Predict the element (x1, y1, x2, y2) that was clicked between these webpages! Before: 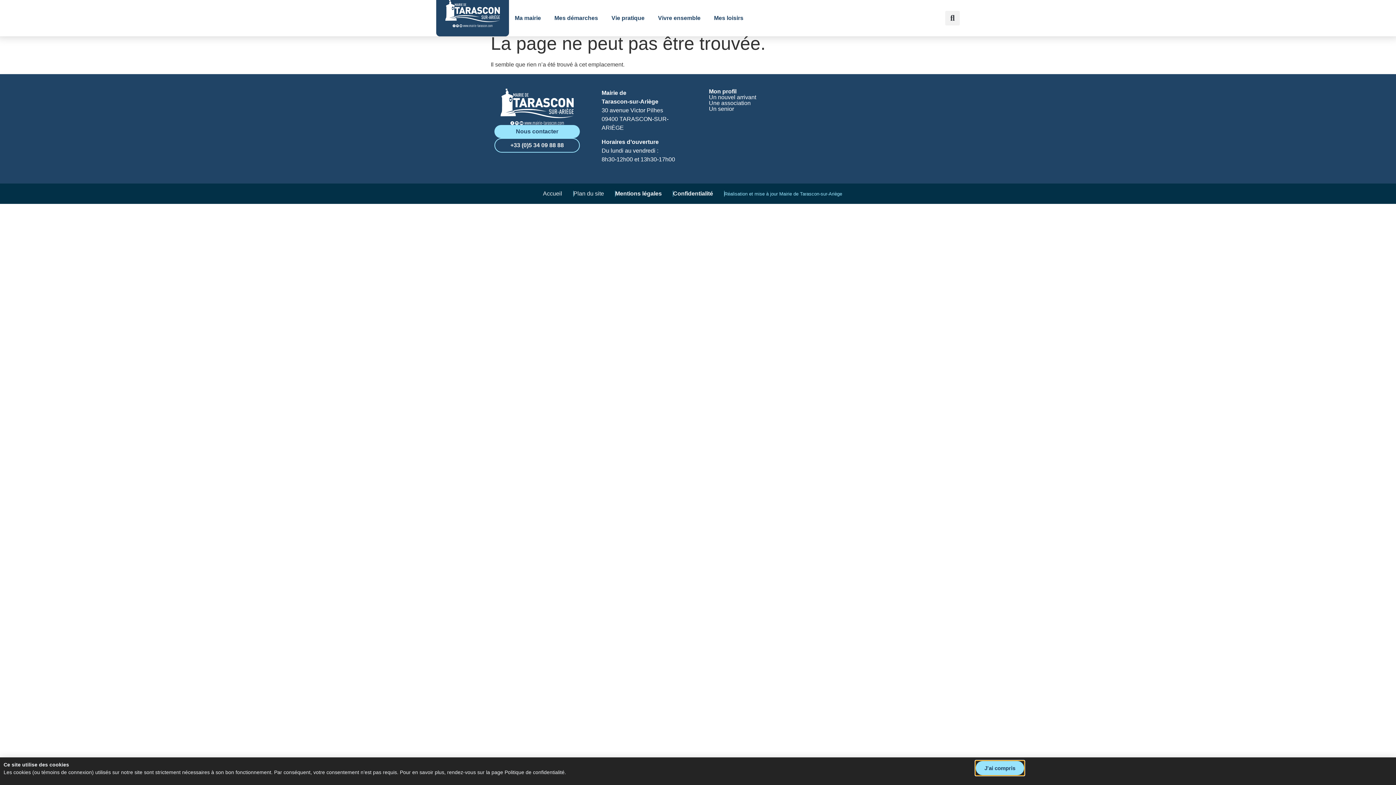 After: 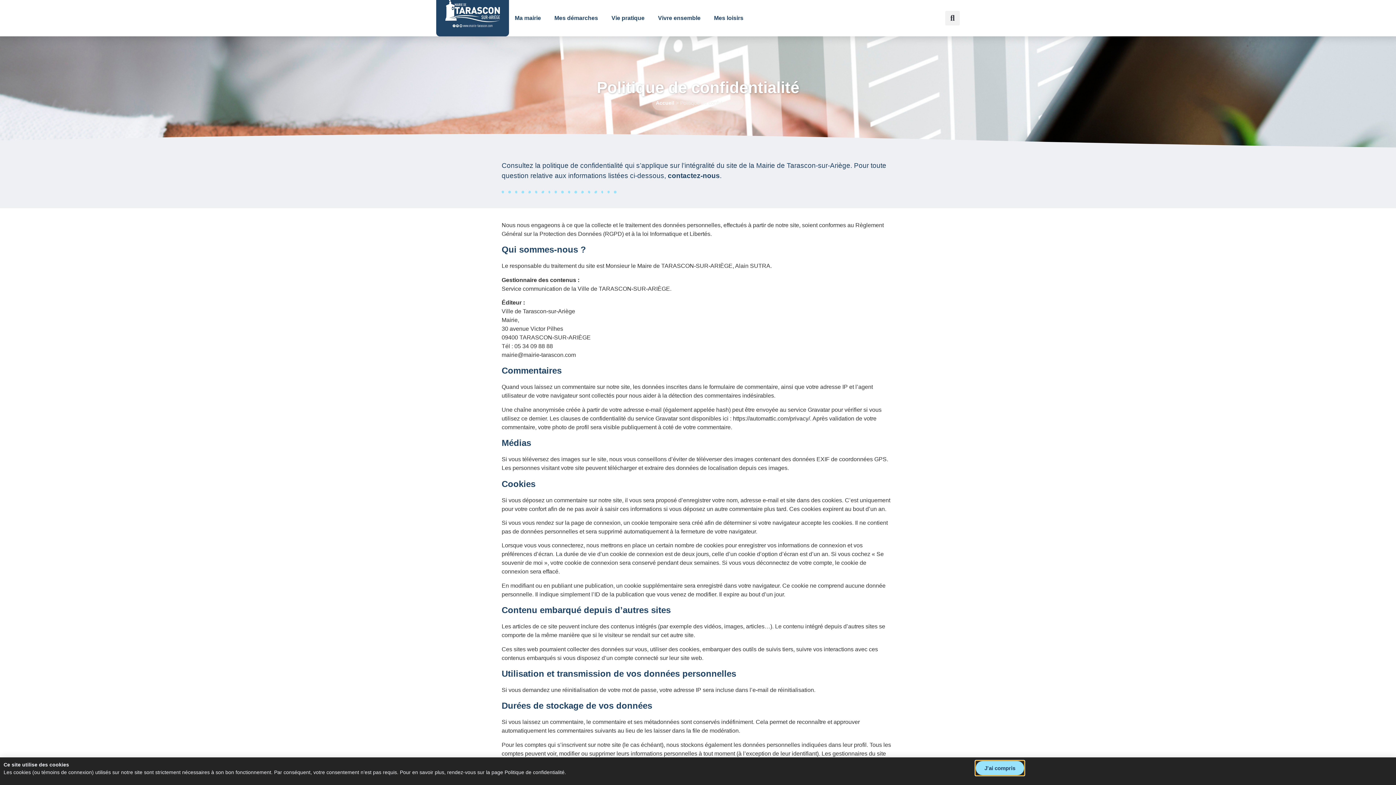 Action: bbox: (673, 190, 713, 196) label: Confidentialité